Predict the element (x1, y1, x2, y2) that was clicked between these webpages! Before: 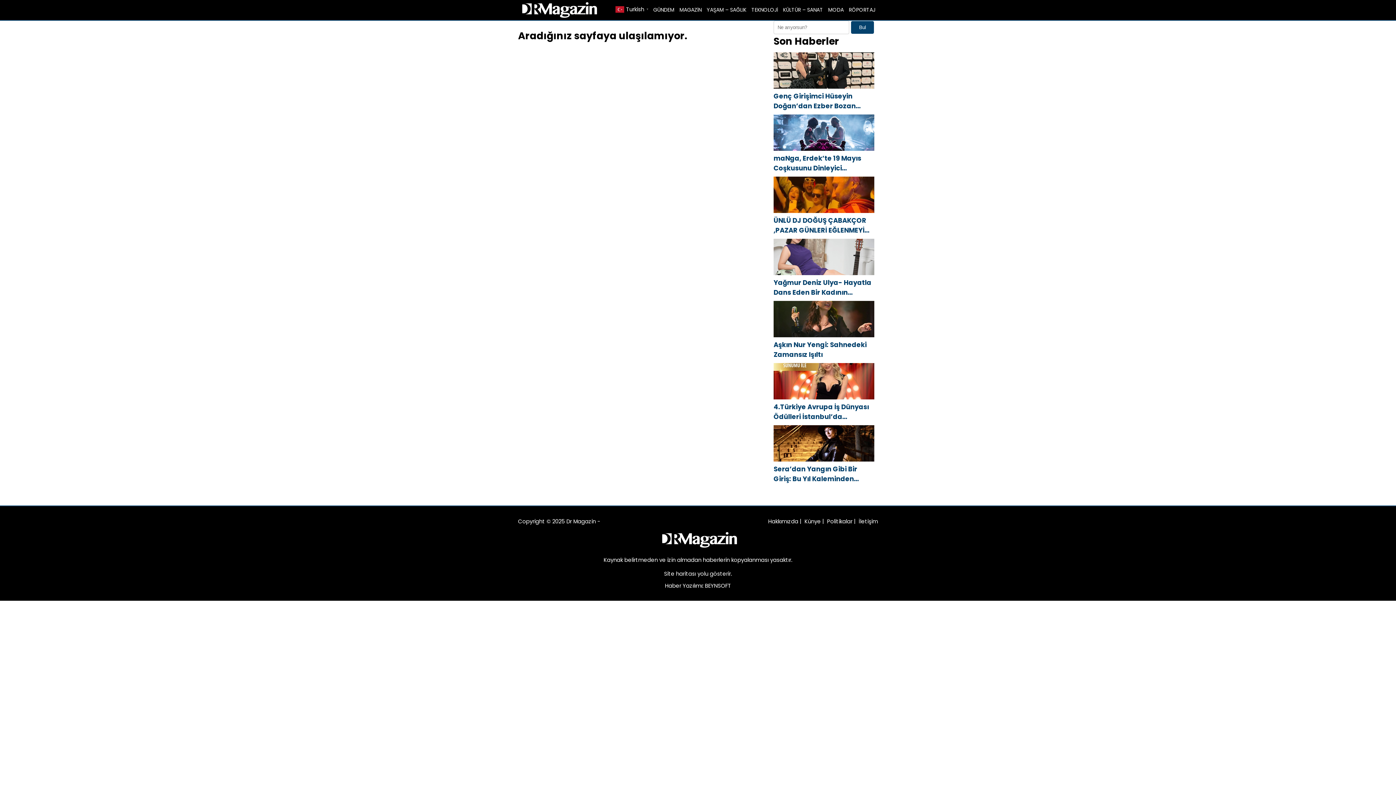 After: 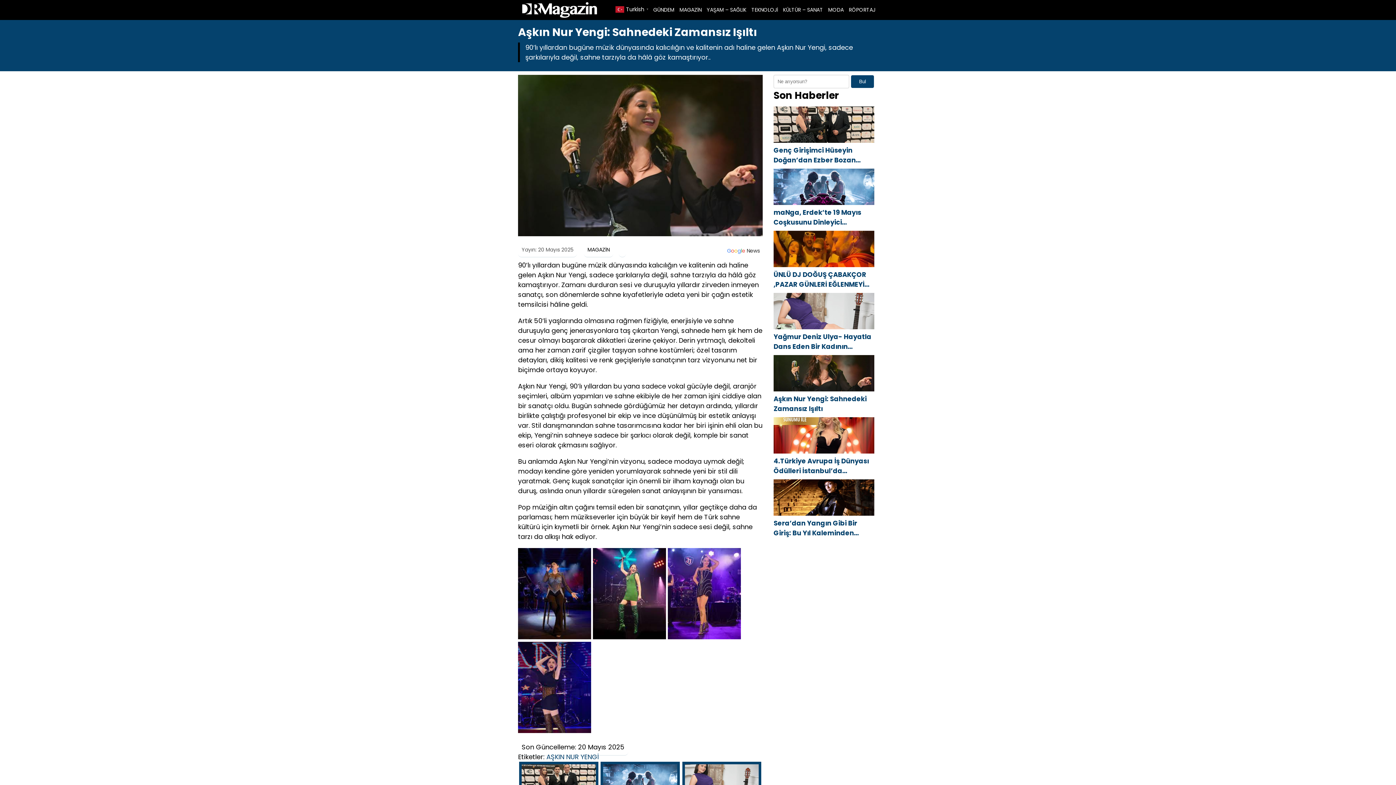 Action: bbox: (773, 330, 874, 339)